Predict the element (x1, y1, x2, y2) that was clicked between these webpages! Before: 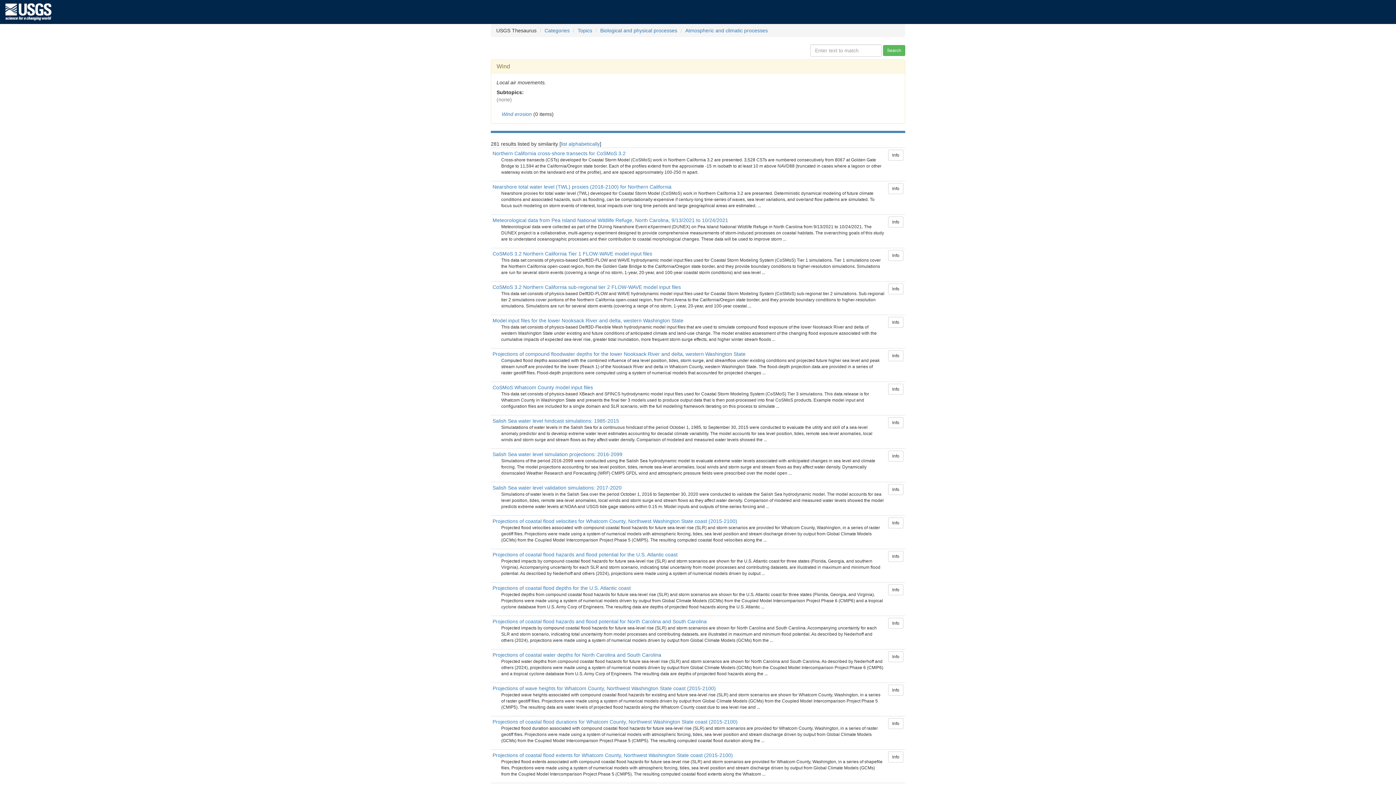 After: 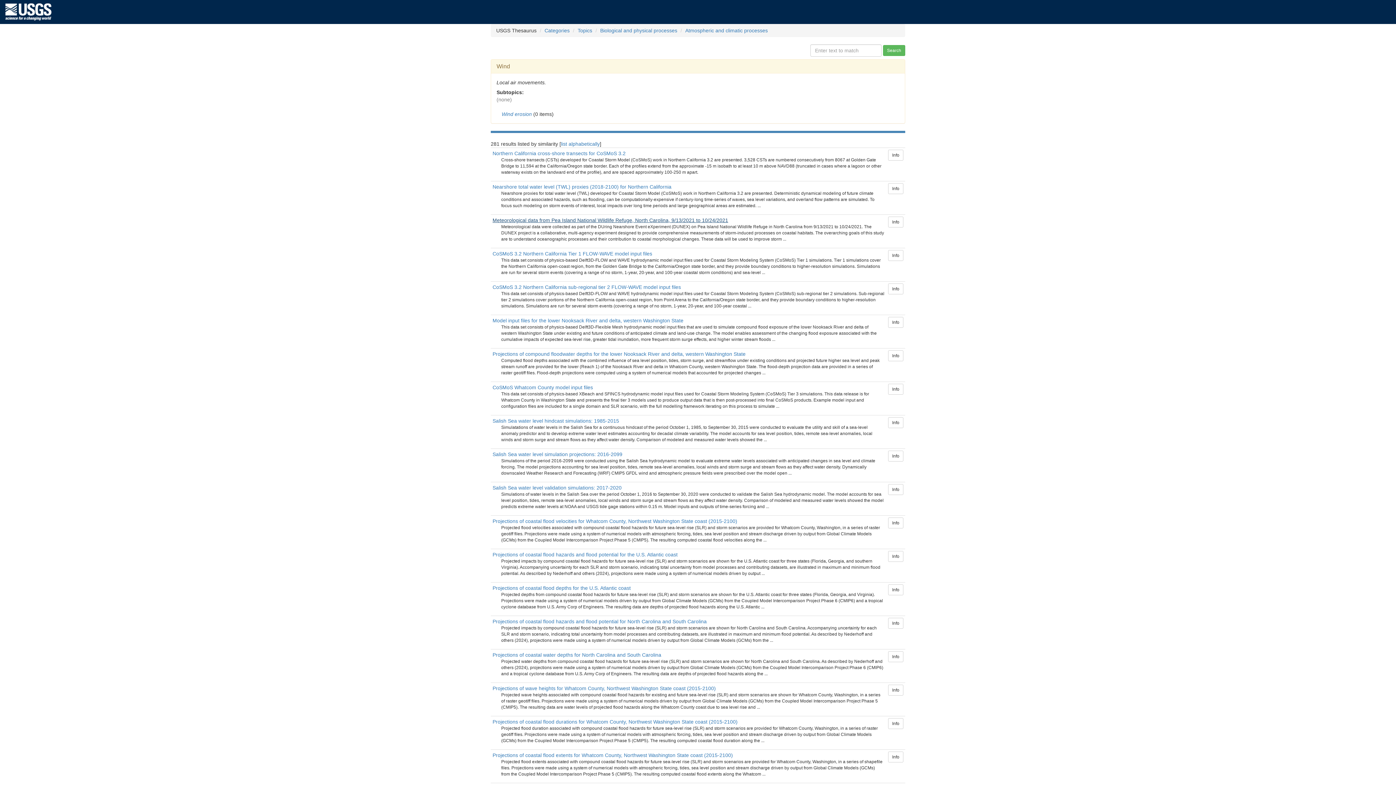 Action: bbox: (492, 217, 728, 223) label: Meteorological data from Pea Island National Wildlife Refuge, North Carolina, 9/13/2021 to 10/24/2021